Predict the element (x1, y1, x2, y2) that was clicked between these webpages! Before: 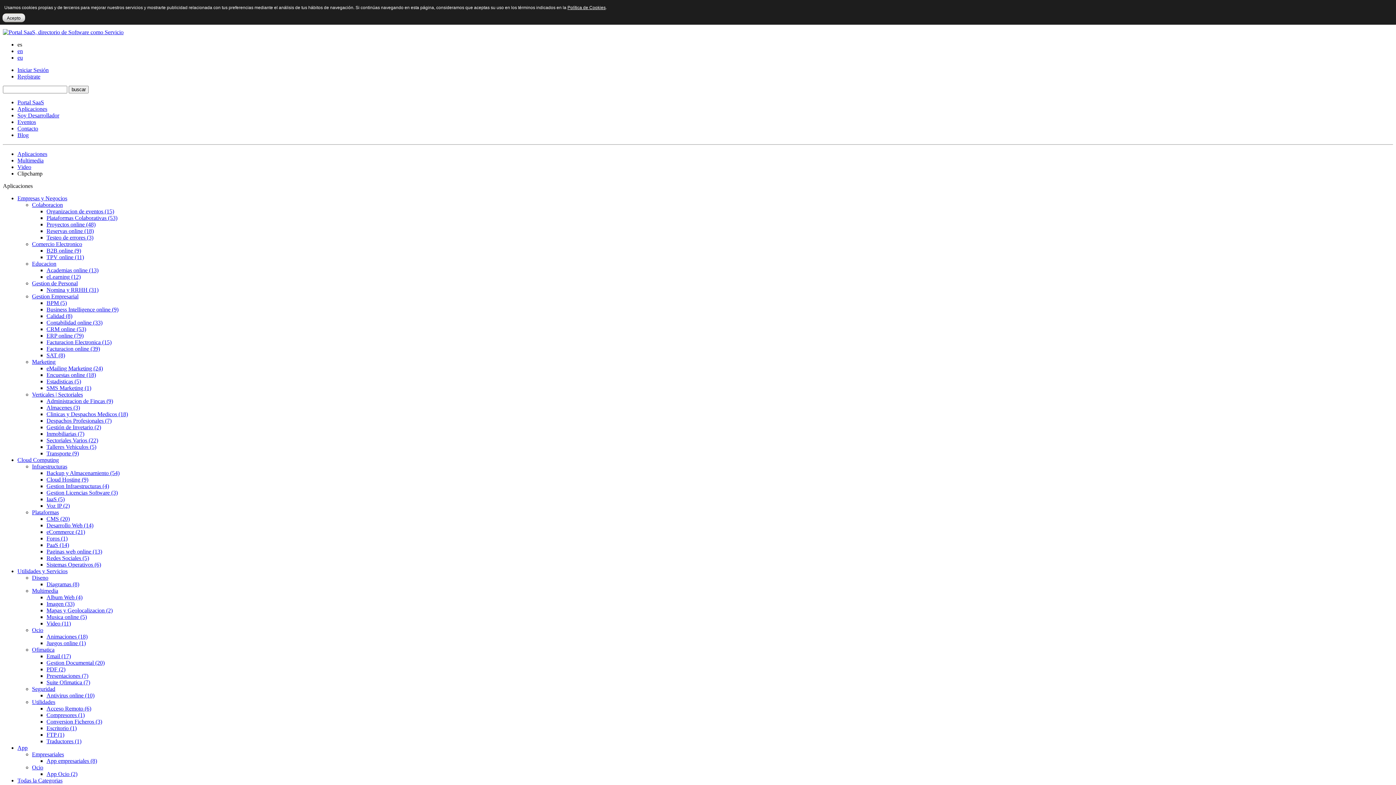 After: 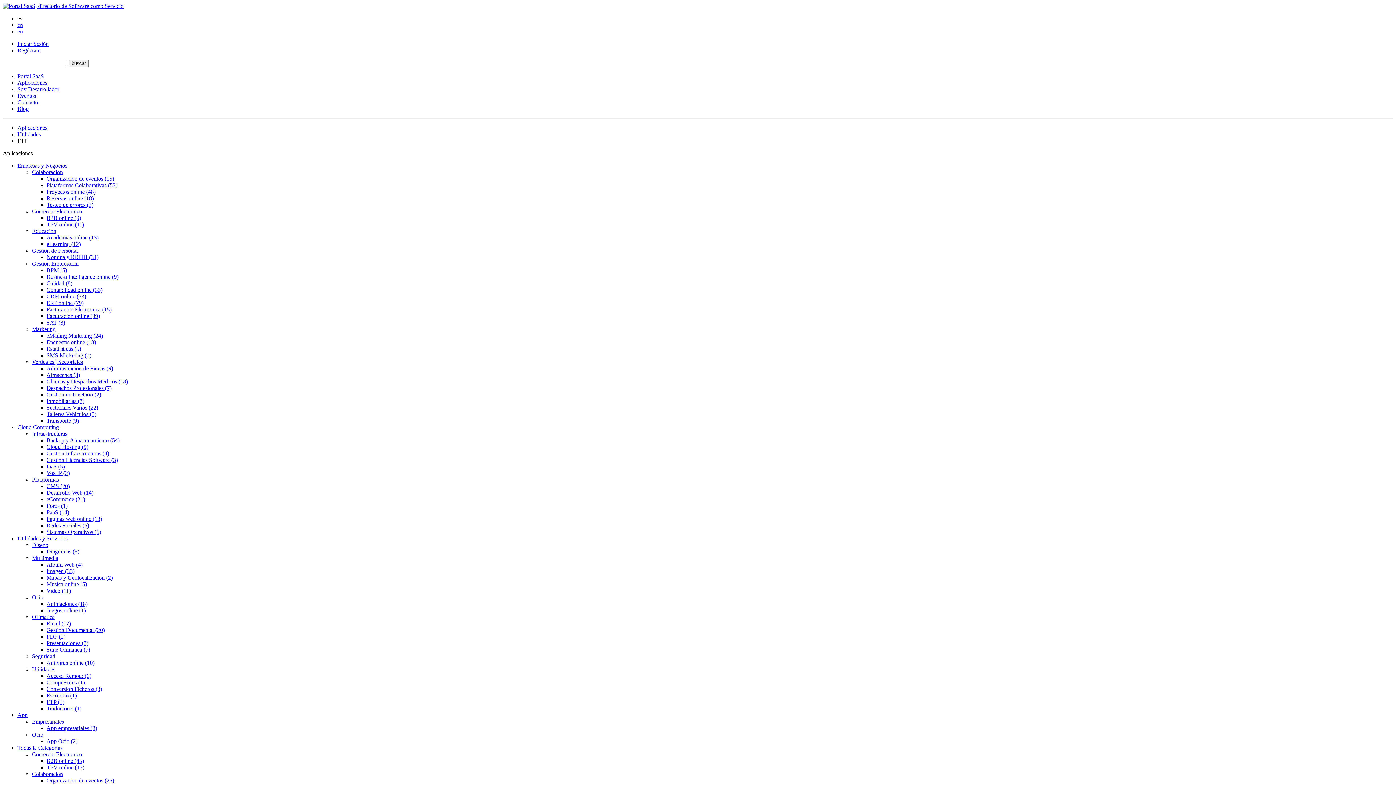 Action: bbox: (46, 732, 64, 738) label: FTP (1)